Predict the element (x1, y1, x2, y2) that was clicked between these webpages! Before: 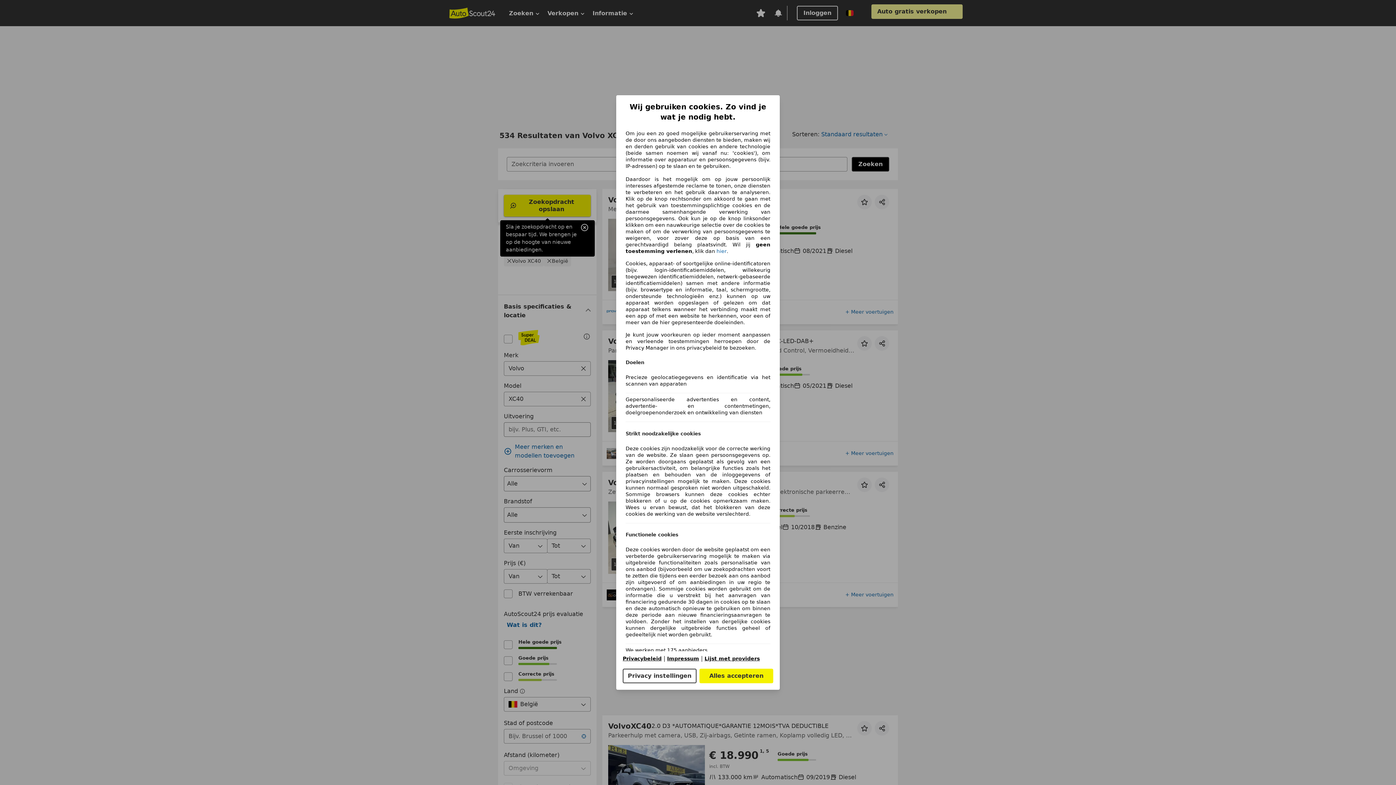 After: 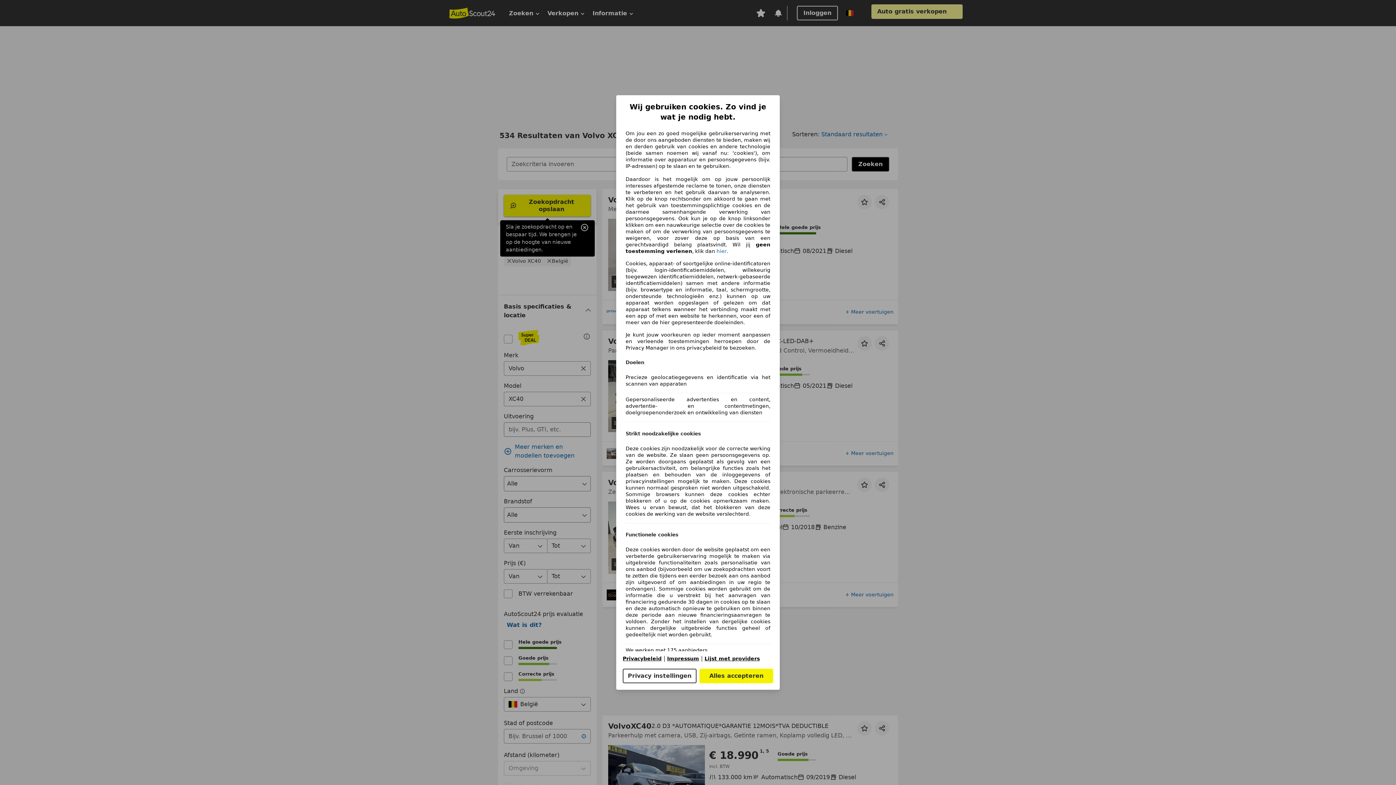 Action: label: Privacybeleid(opent in een nieuw venster) bbox: (622, 656, 661, 661)